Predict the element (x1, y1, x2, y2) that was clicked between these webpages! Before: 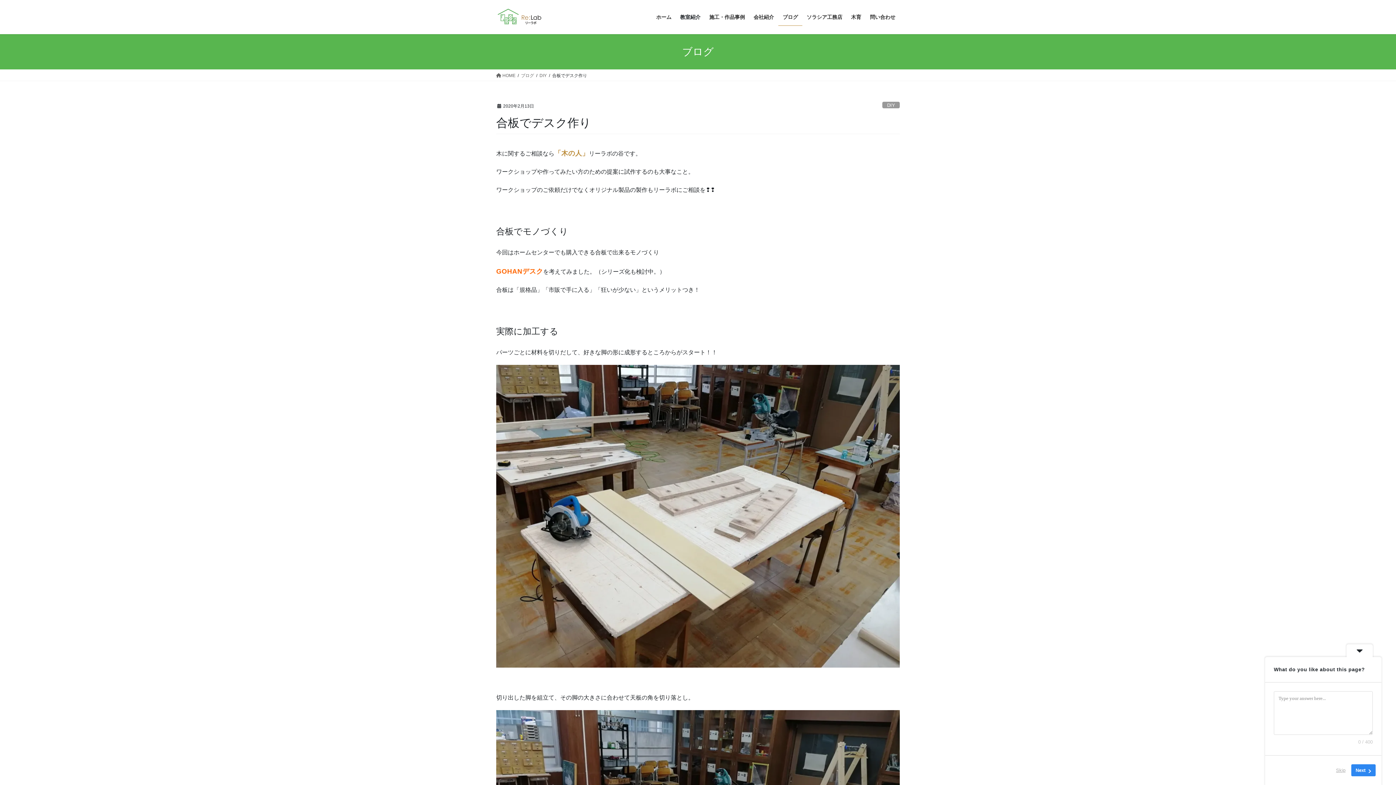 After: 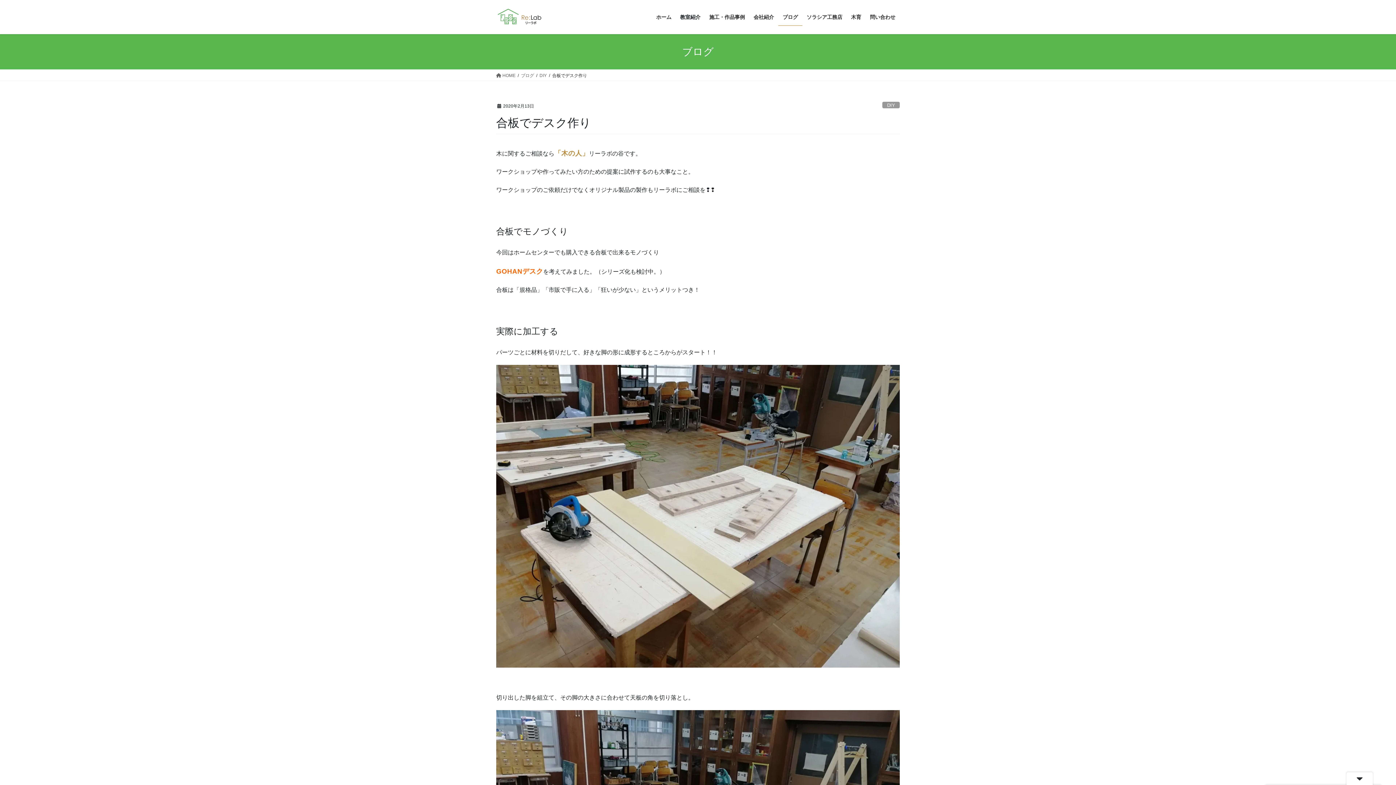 Action: bbox: (1346, 644, 1373, 657)